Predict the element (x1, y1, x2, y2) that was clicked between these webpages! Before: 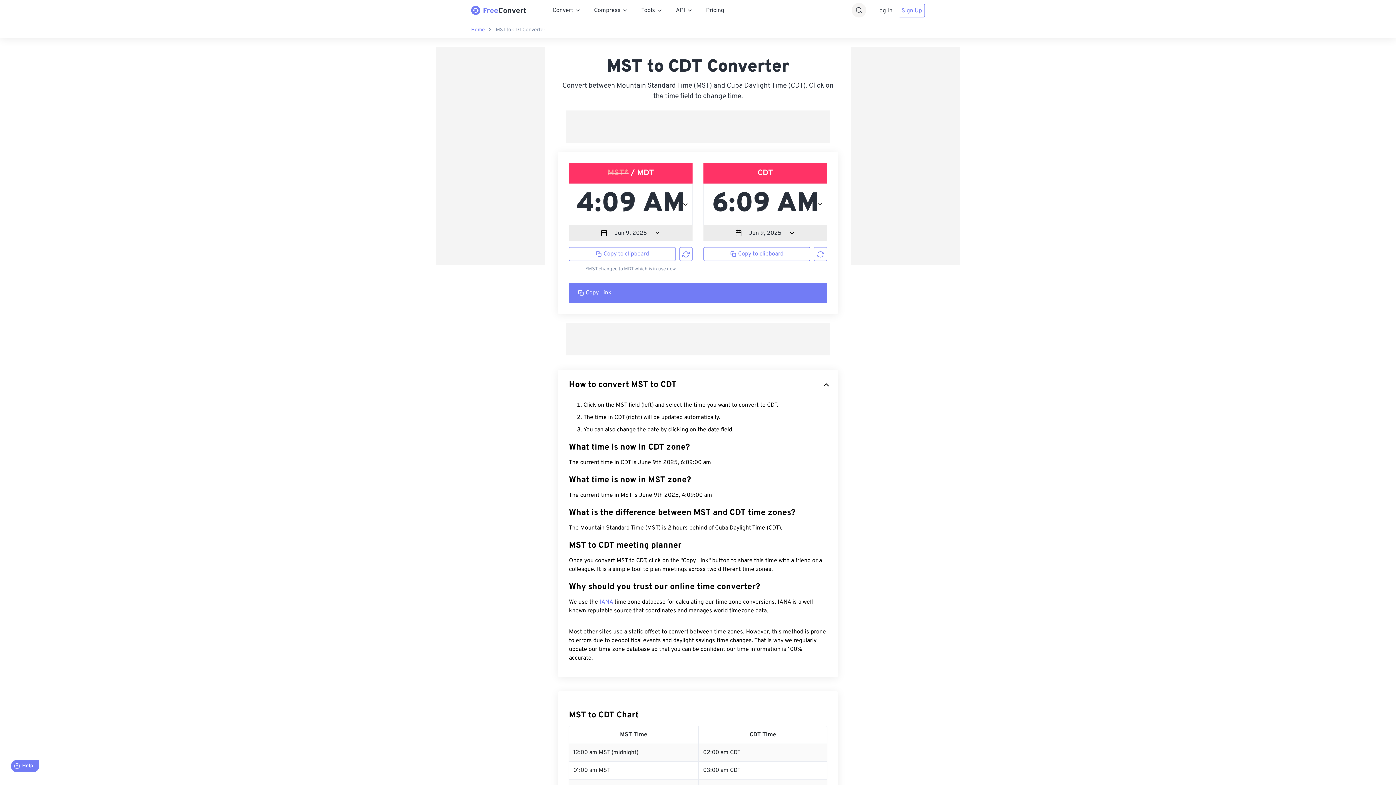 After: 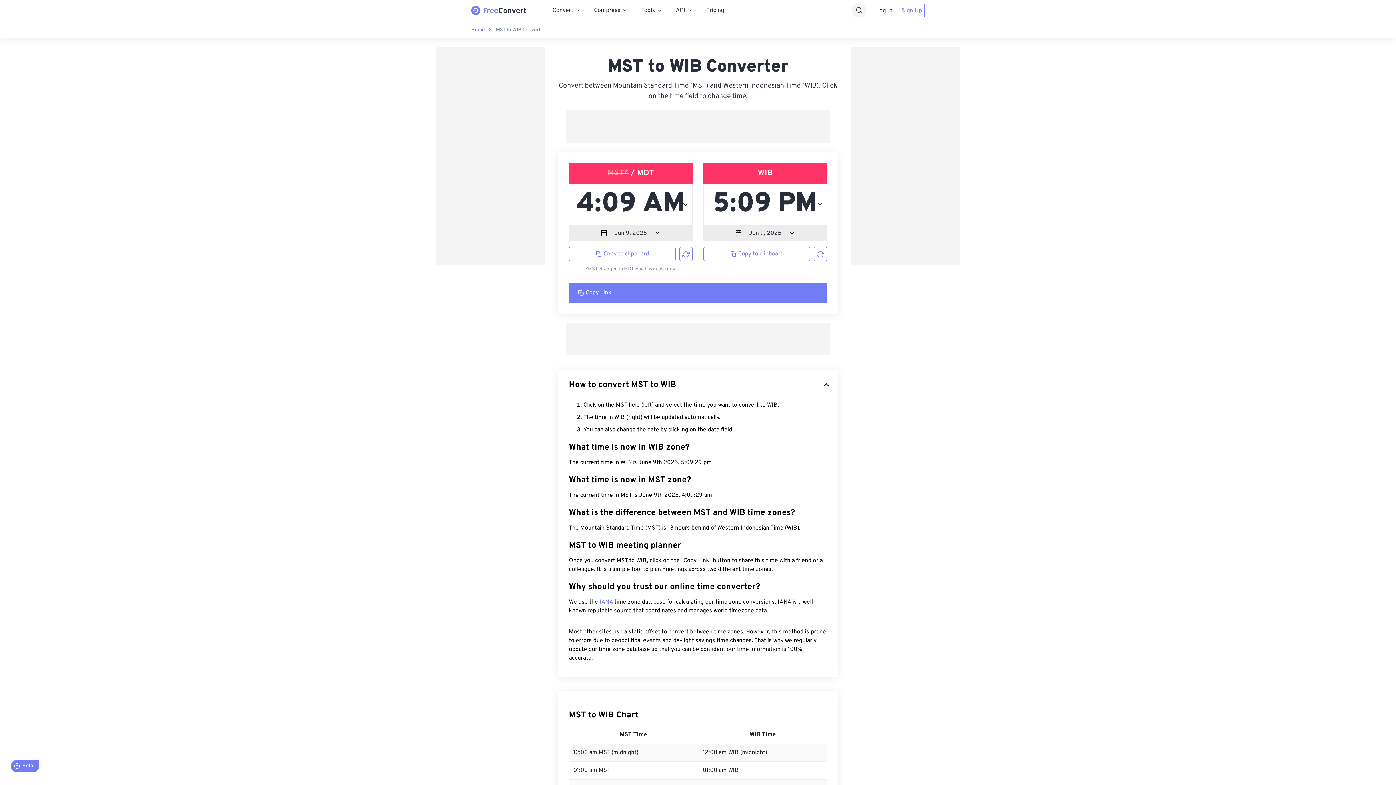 Action: label: MST to WIB bbox: (740, 700, 774, 716)